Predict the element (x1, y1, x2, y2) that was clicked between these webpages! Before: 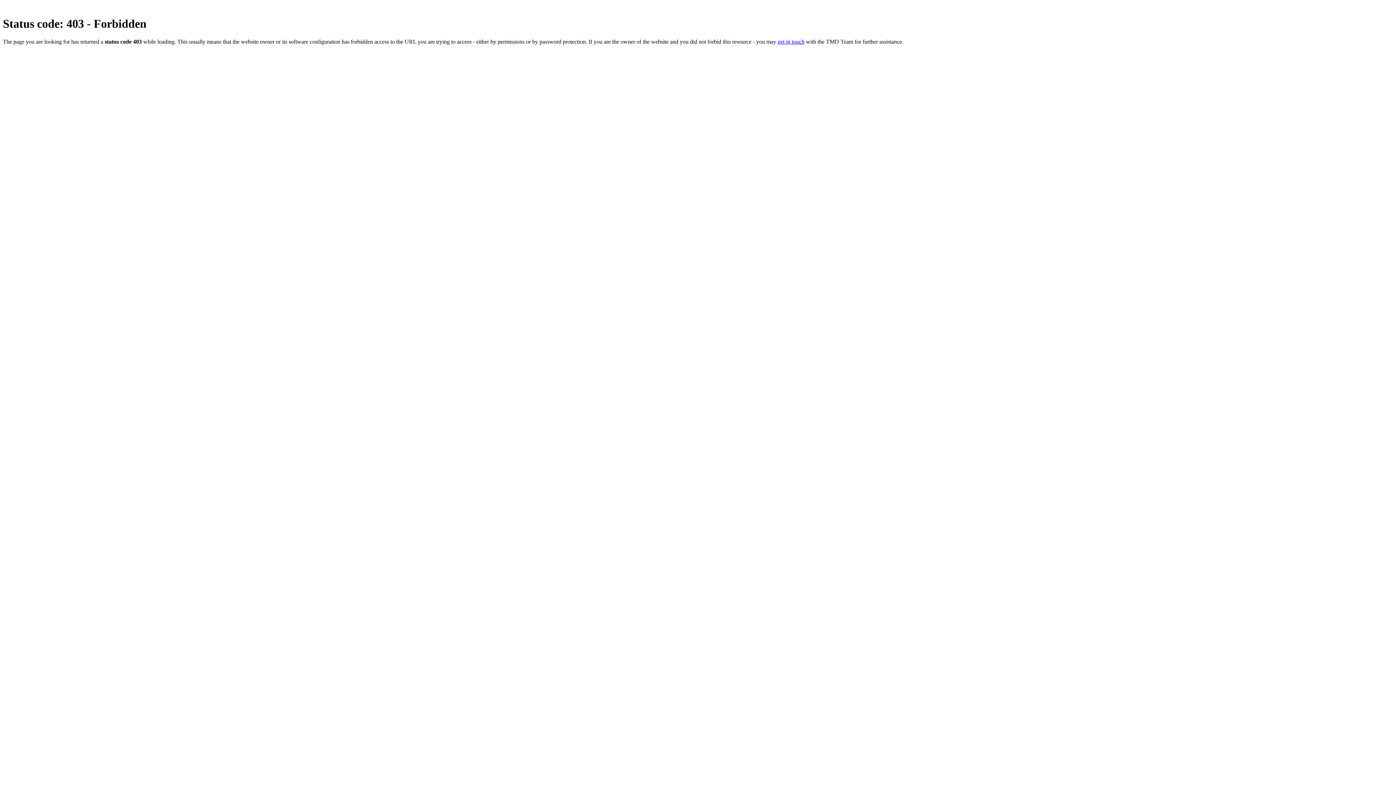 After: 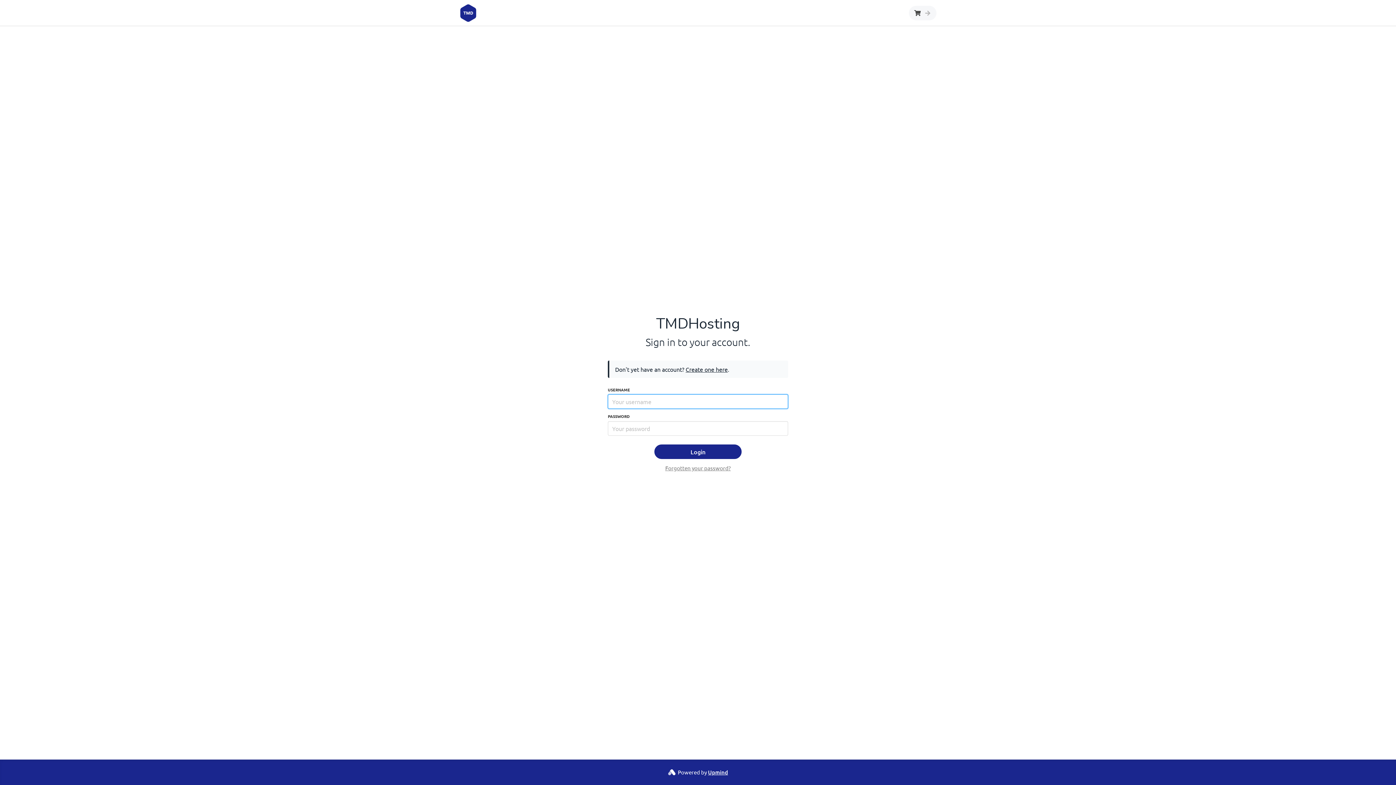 Action: label: get in touch bbox: (777, 38, 804, 44)